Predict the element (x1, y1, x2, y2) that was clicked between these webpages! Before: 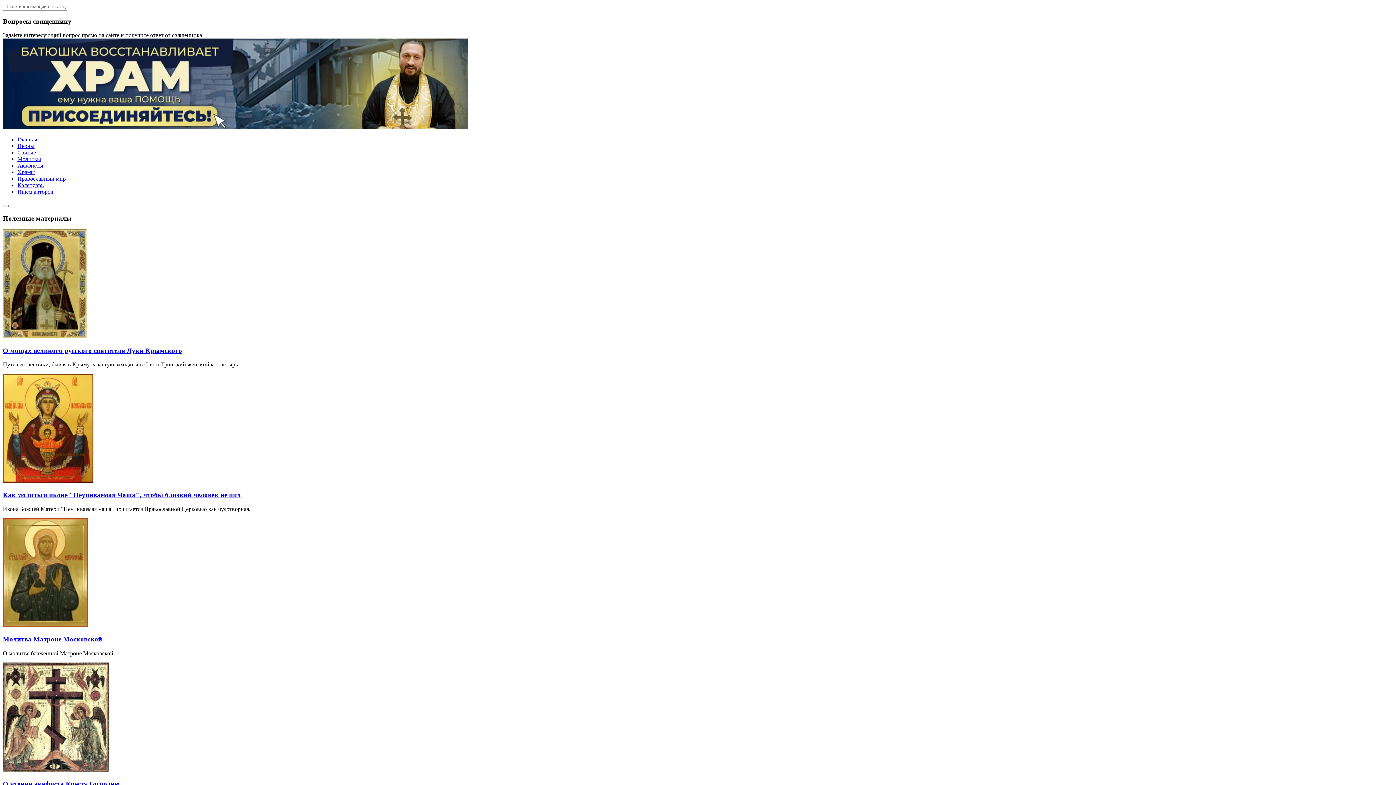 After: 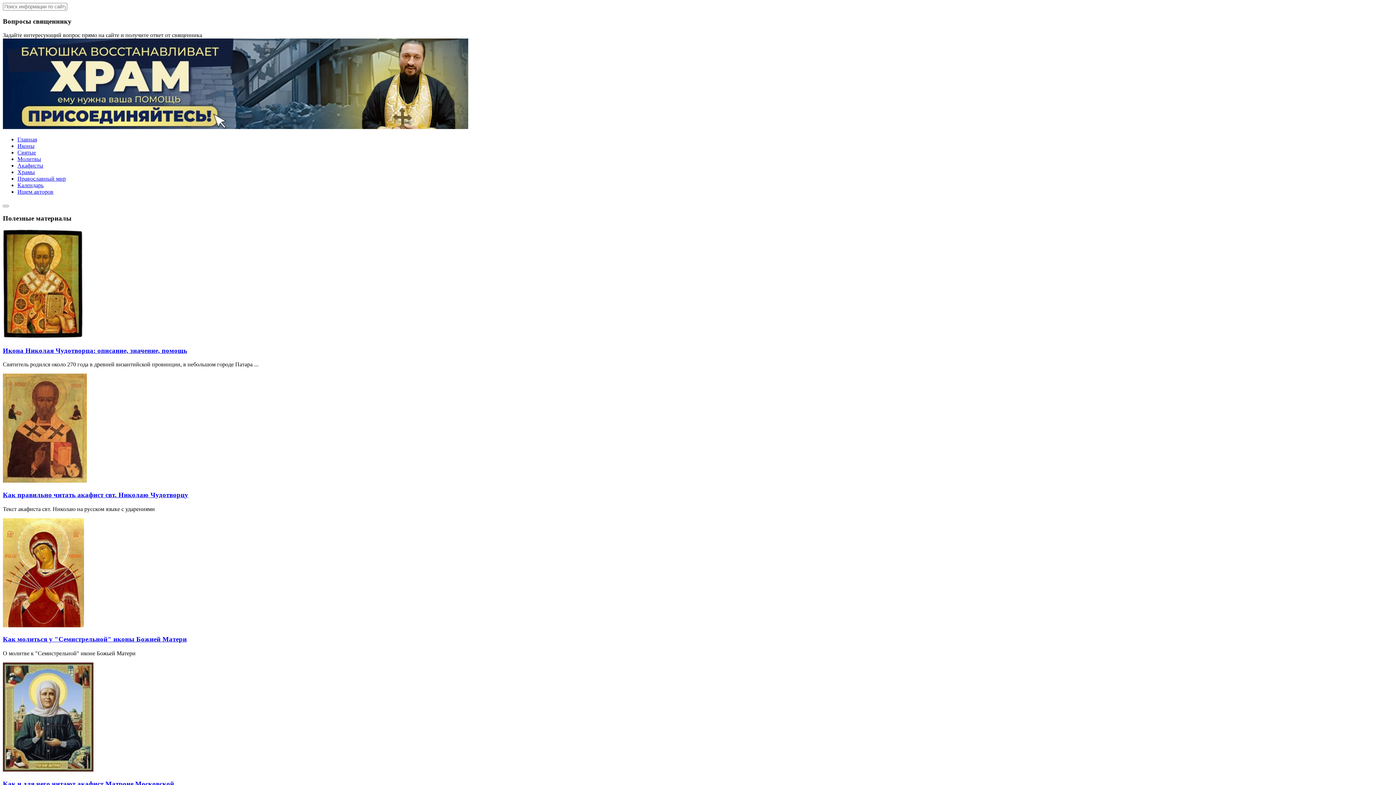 Action: bbox: (2, 766, 109, 773)